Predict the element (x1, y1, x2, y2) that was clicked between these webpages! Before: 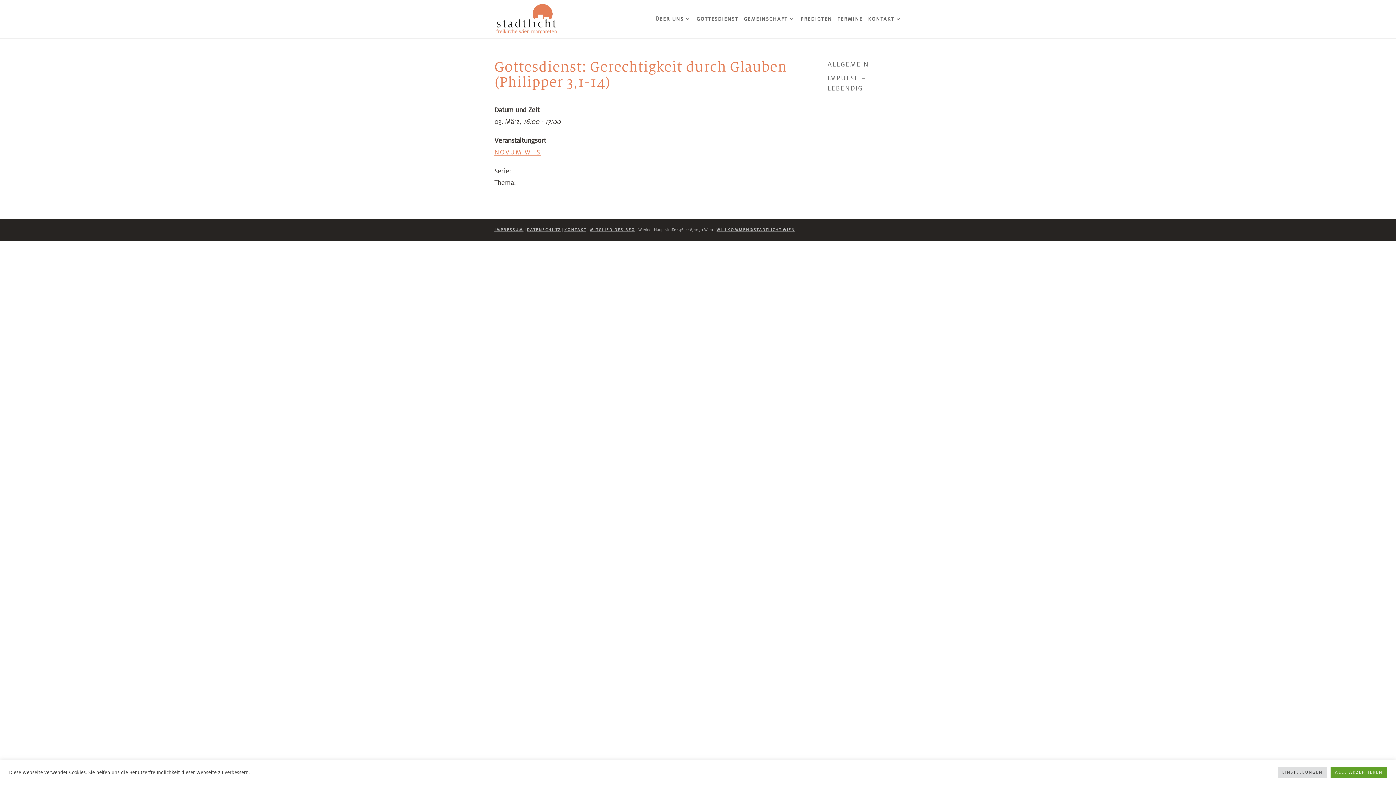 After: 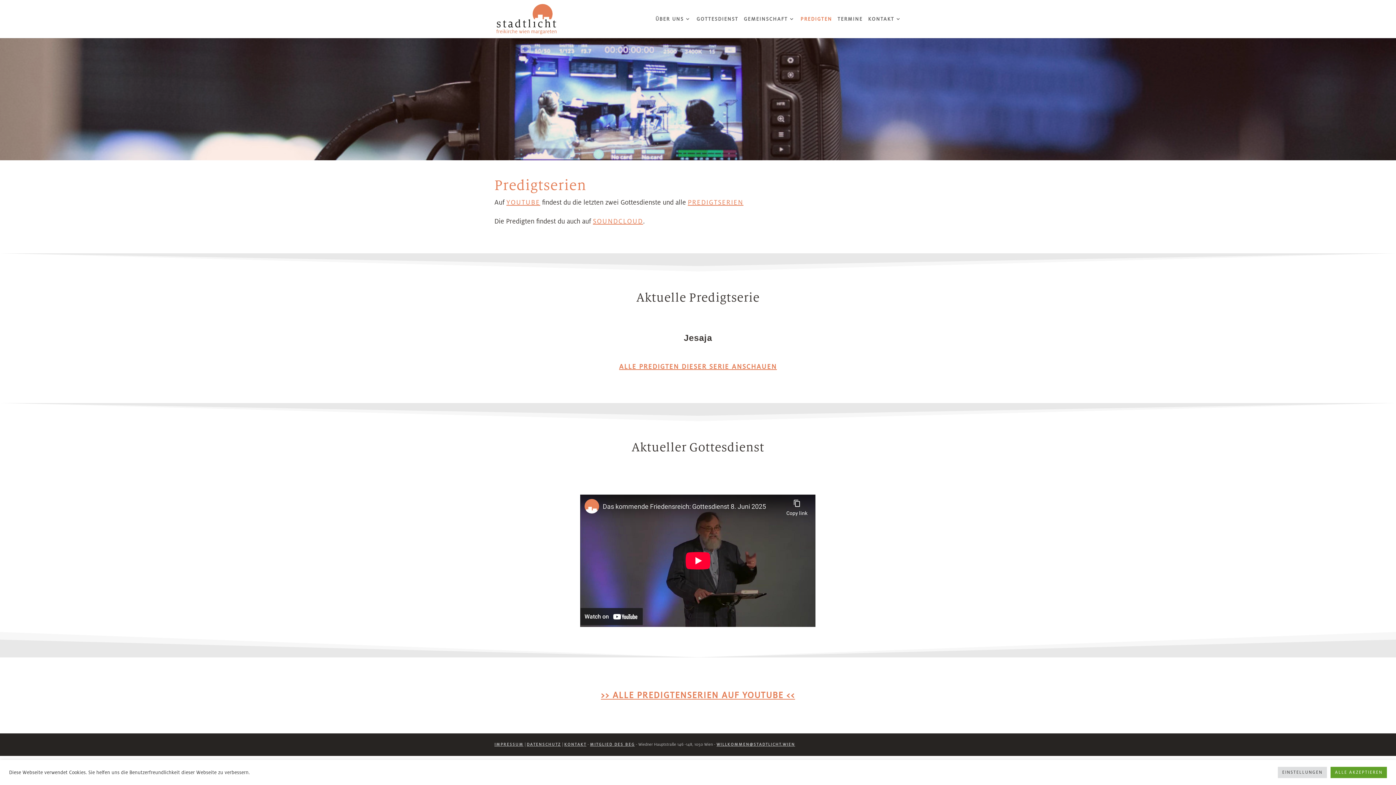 Action: label: PREDIGTEN bbox: (800, 16, 832, 38)